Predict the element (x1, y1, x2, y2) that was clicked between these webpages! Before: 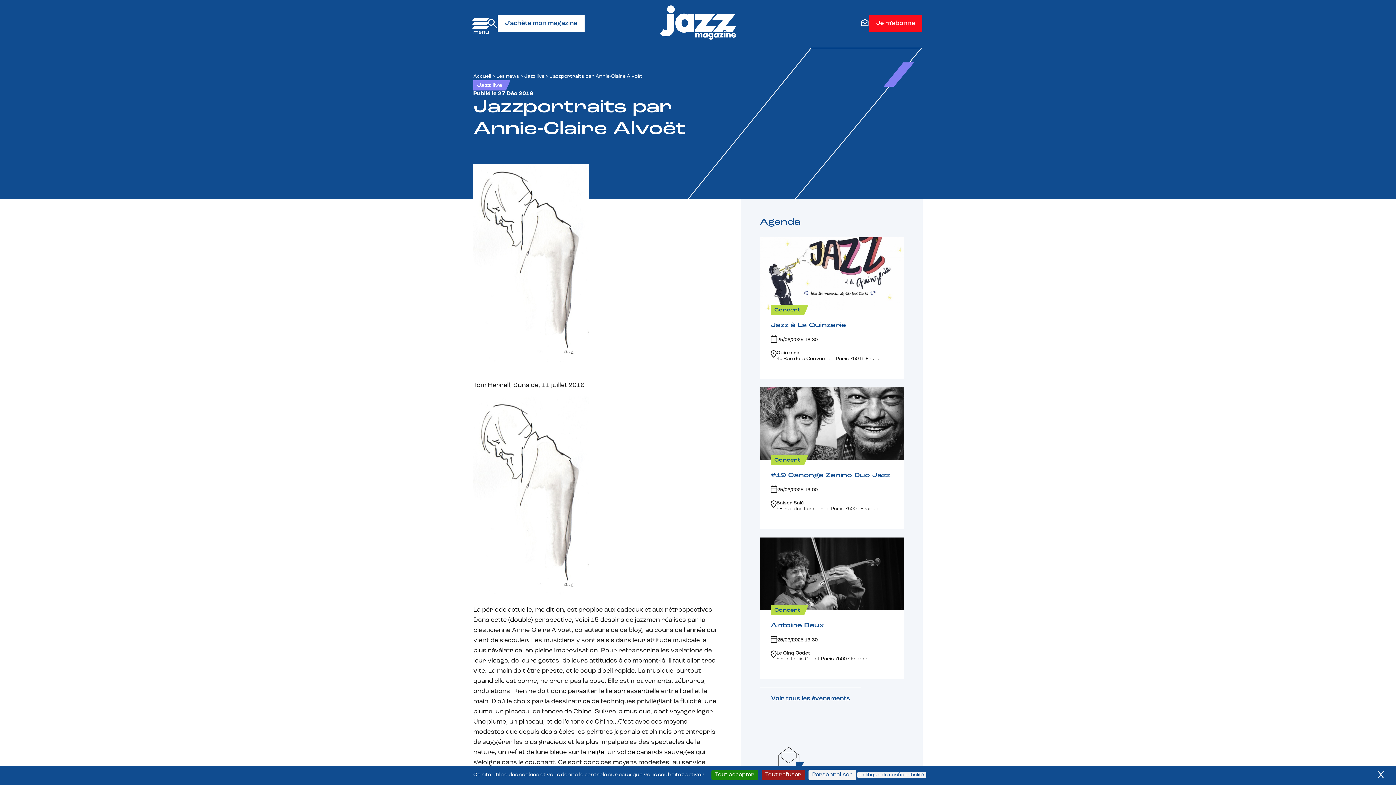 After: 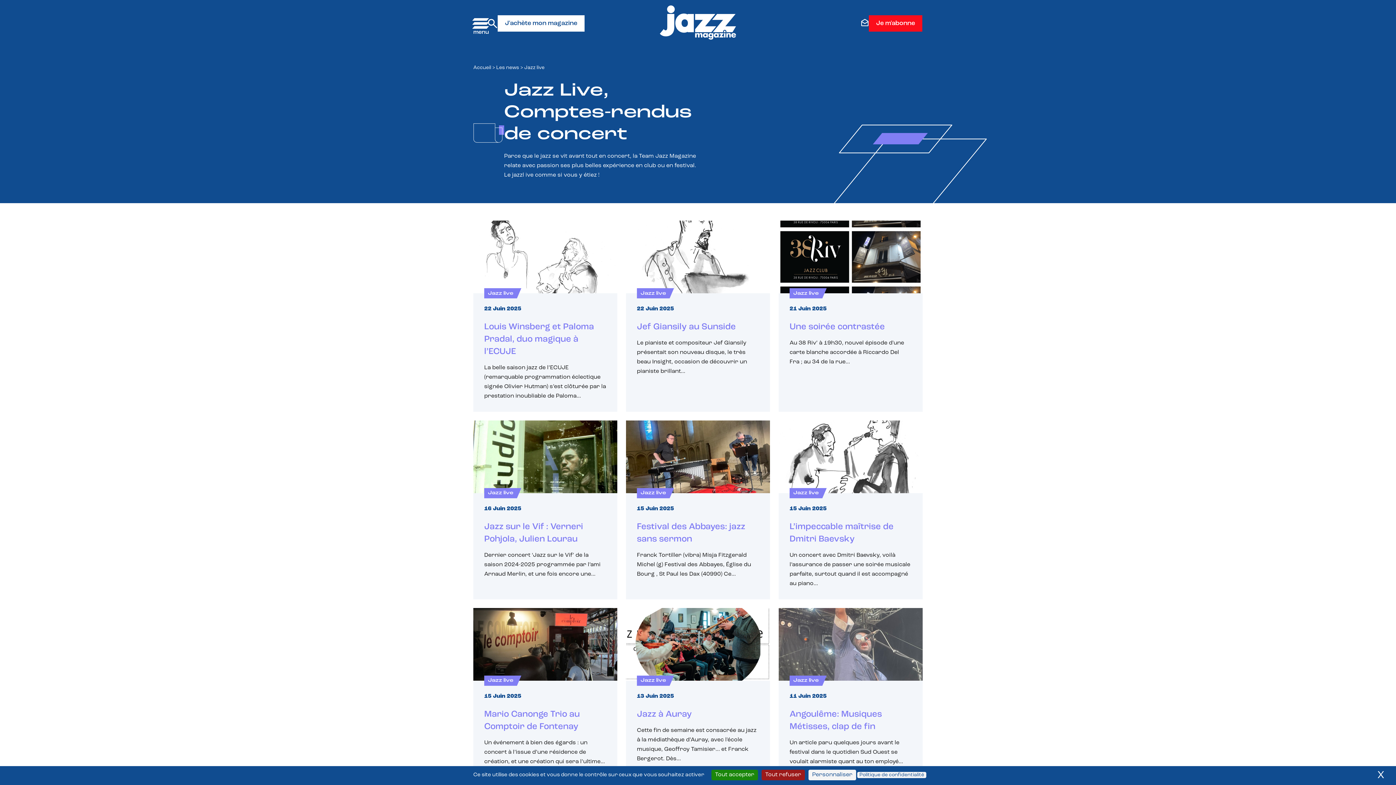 Action: label: Jazz live bbox: (524, 73, 544, 79)